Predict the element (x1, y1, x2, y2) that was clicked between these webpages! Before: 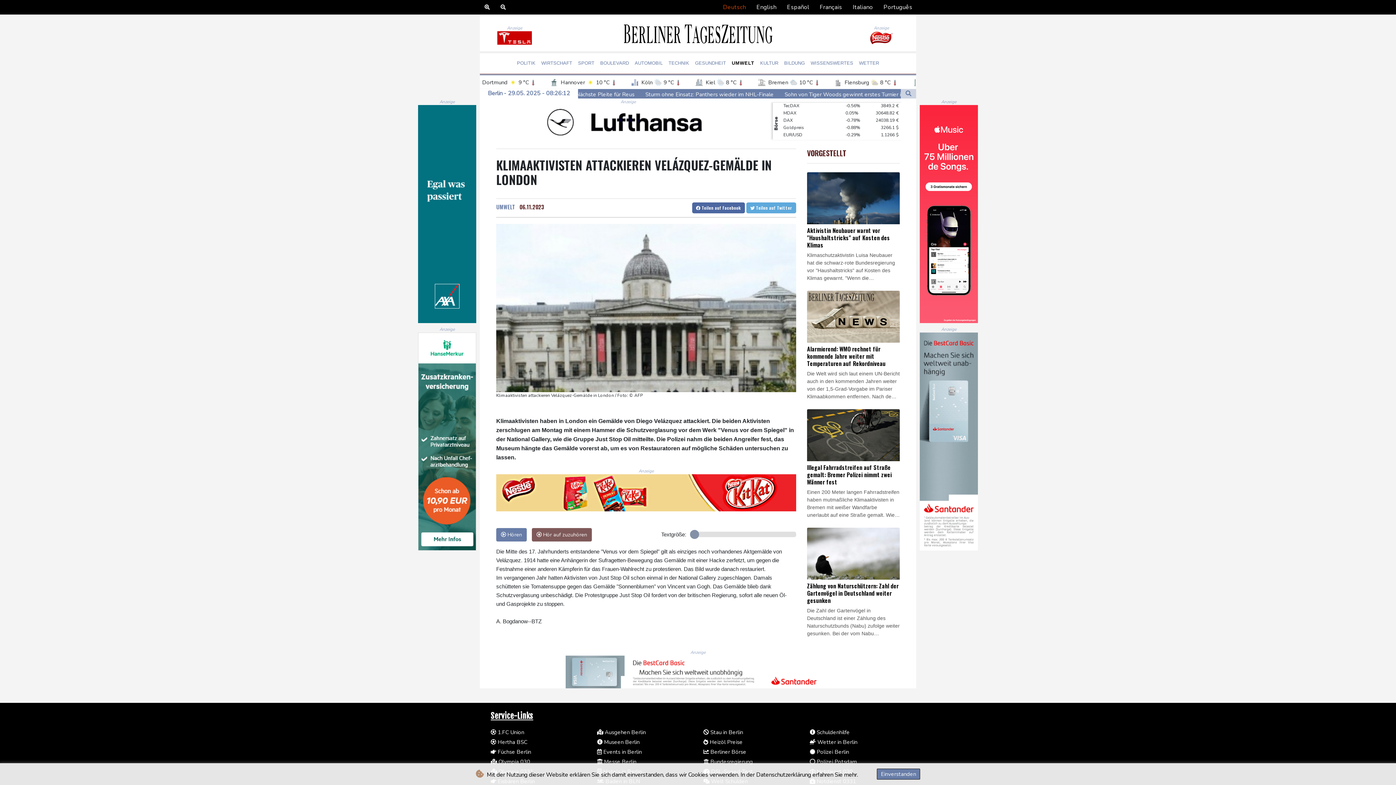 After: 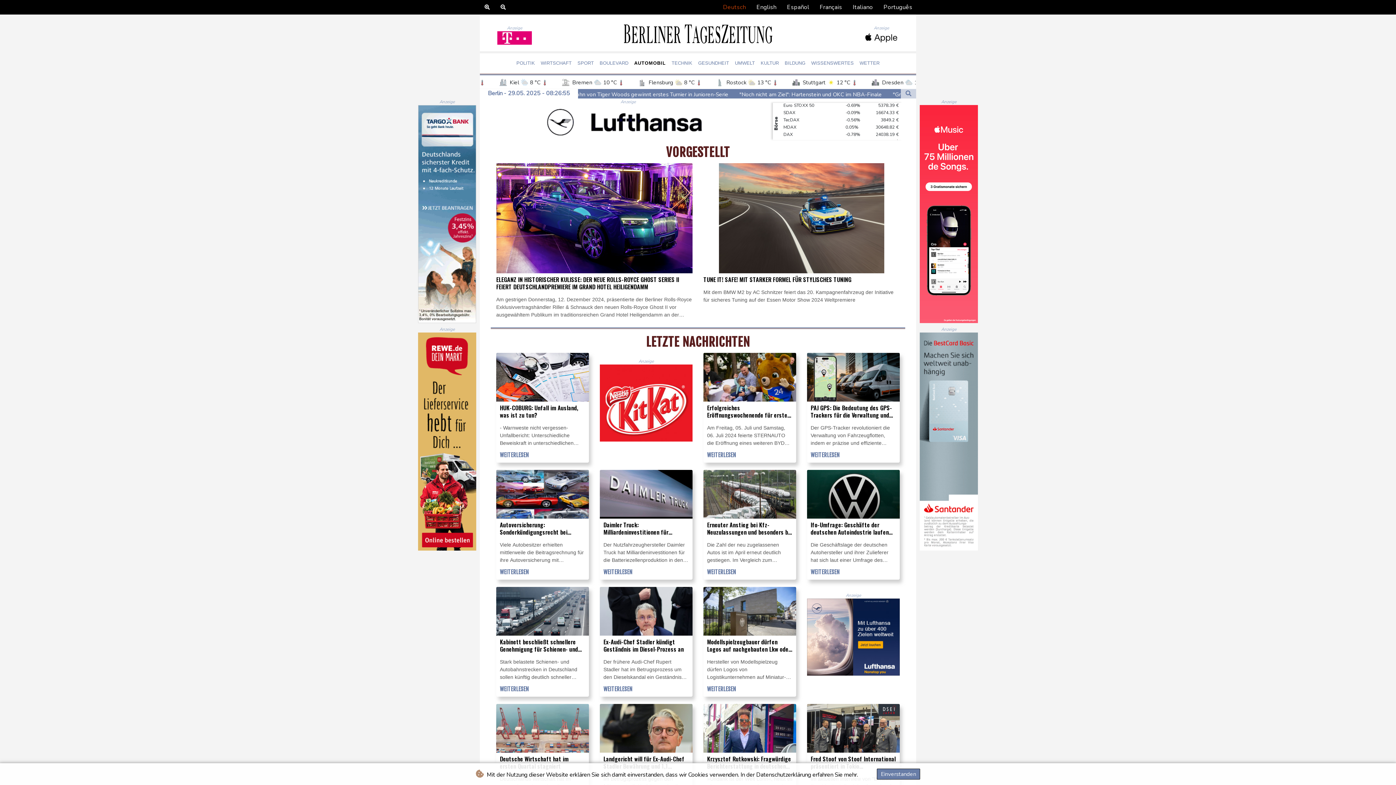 Action: bbox: (632, 56, 665, 69) label: AUTOMOBIL